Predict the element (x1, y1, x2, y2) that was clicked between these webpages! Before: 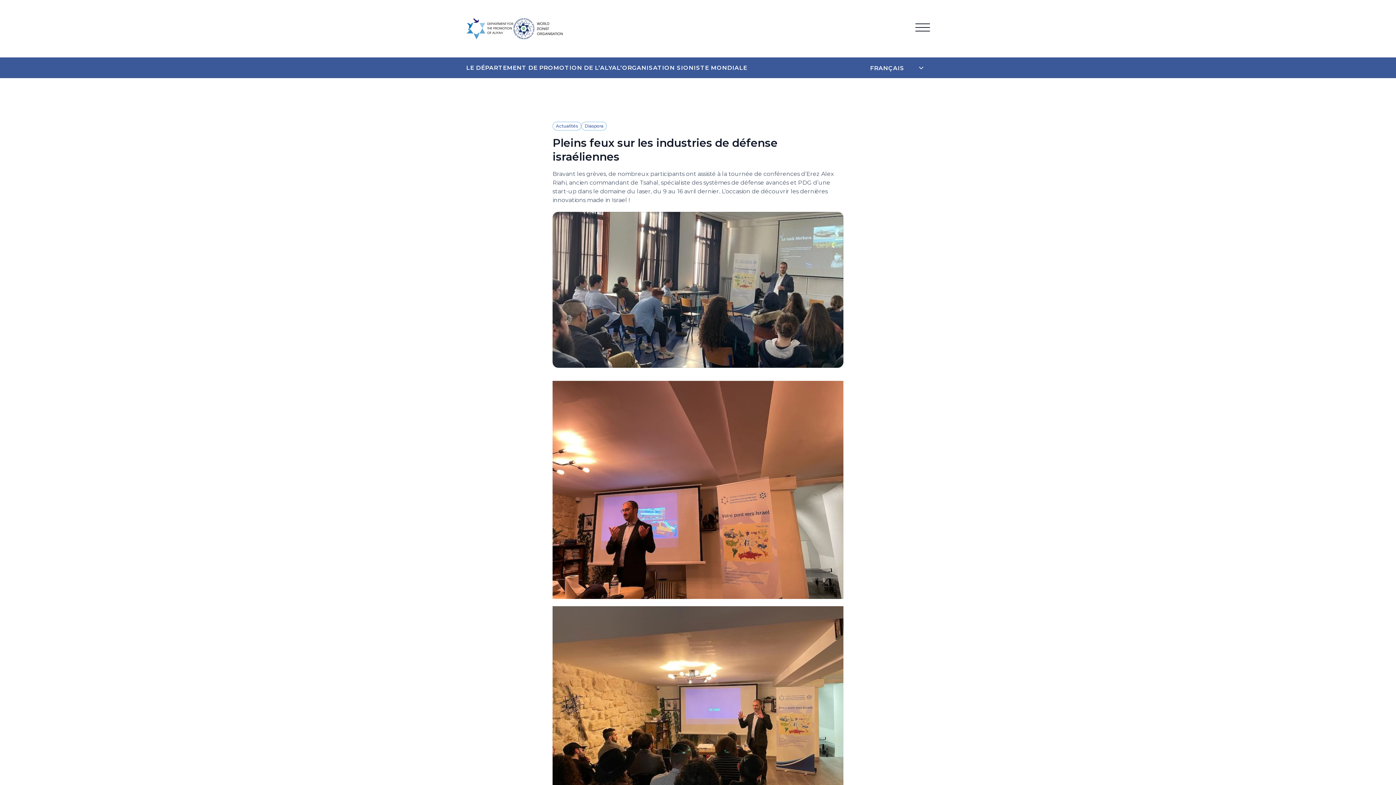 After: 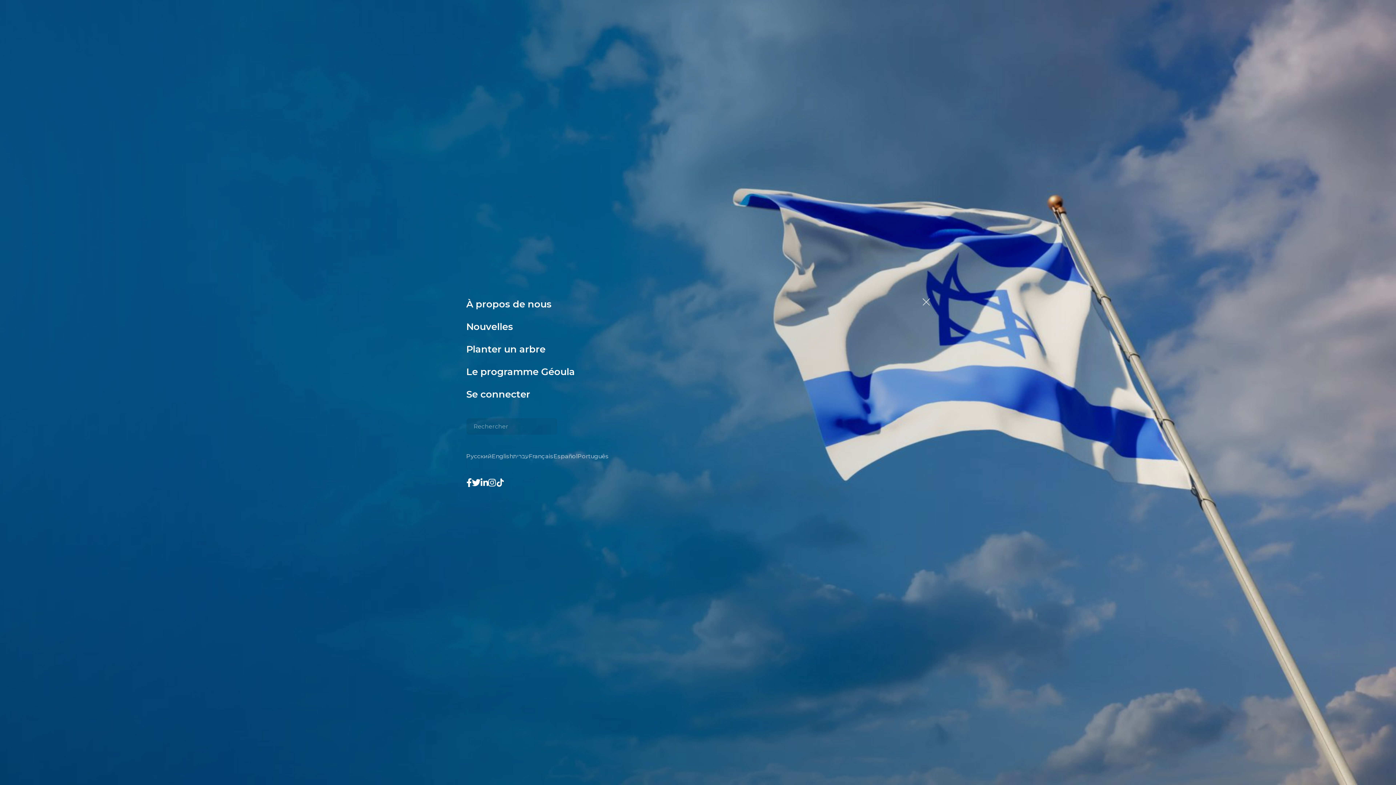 Action: bbox: (915, 23, 930, 31)